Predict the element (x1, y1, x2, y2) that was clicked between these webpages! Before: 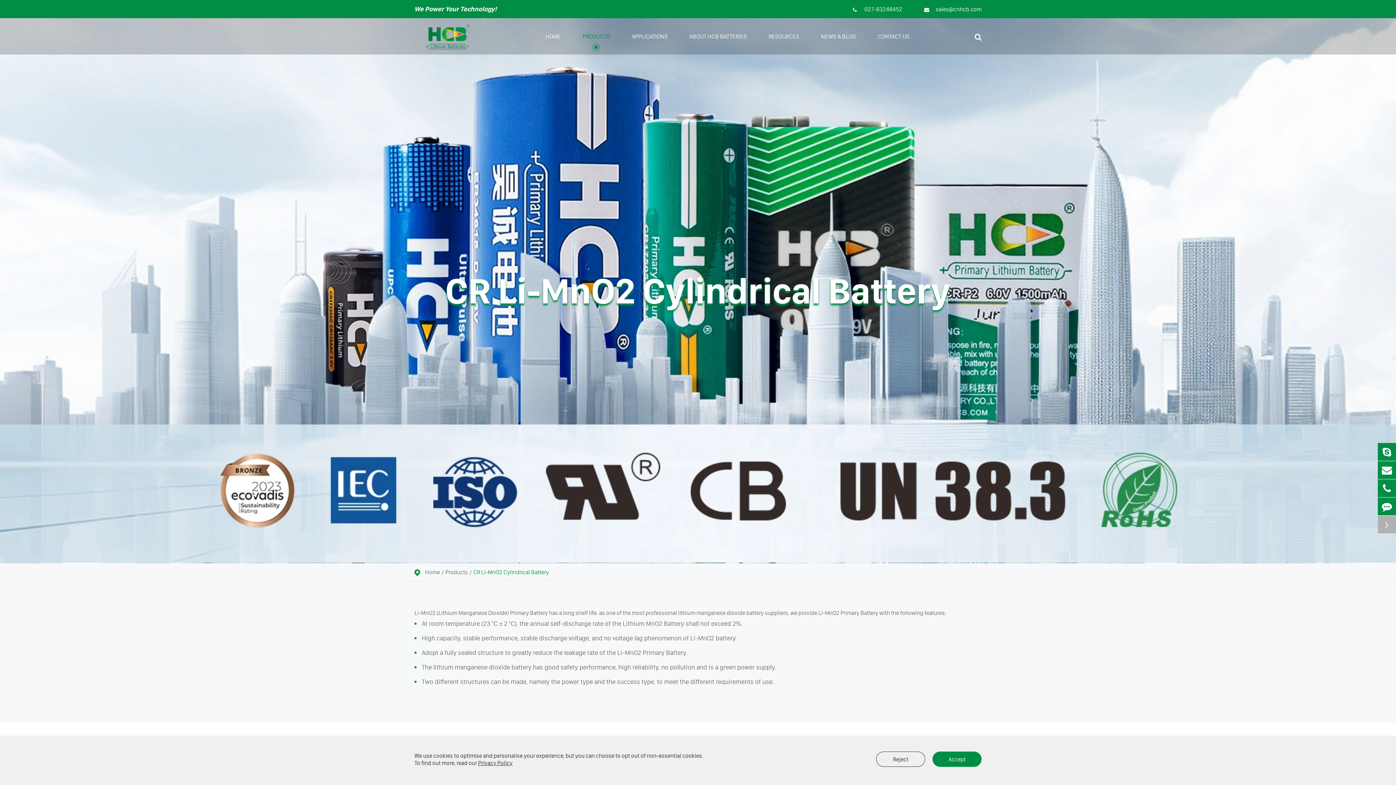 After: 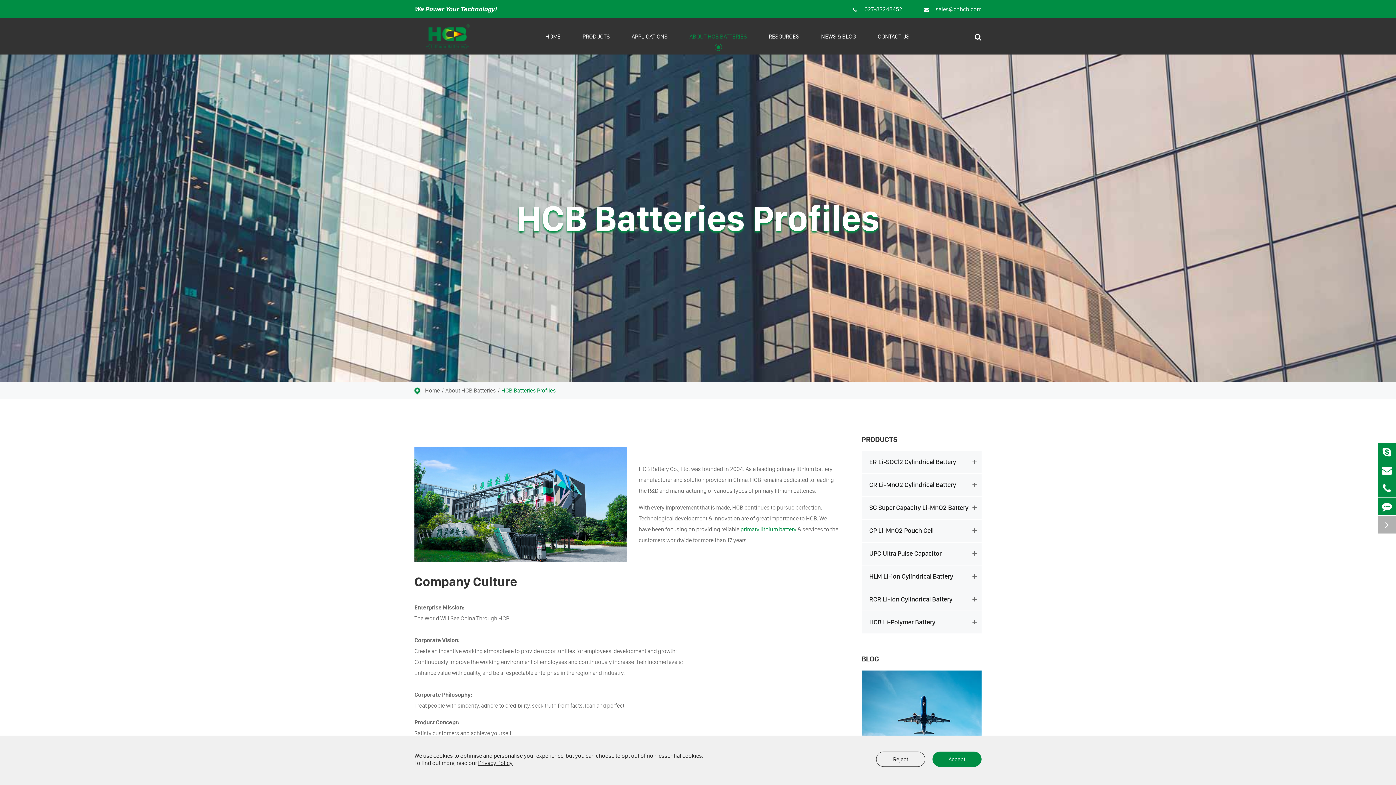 Action: label: ABOUT HCB BATTERIES bbox: (689, 18, 747, 54)